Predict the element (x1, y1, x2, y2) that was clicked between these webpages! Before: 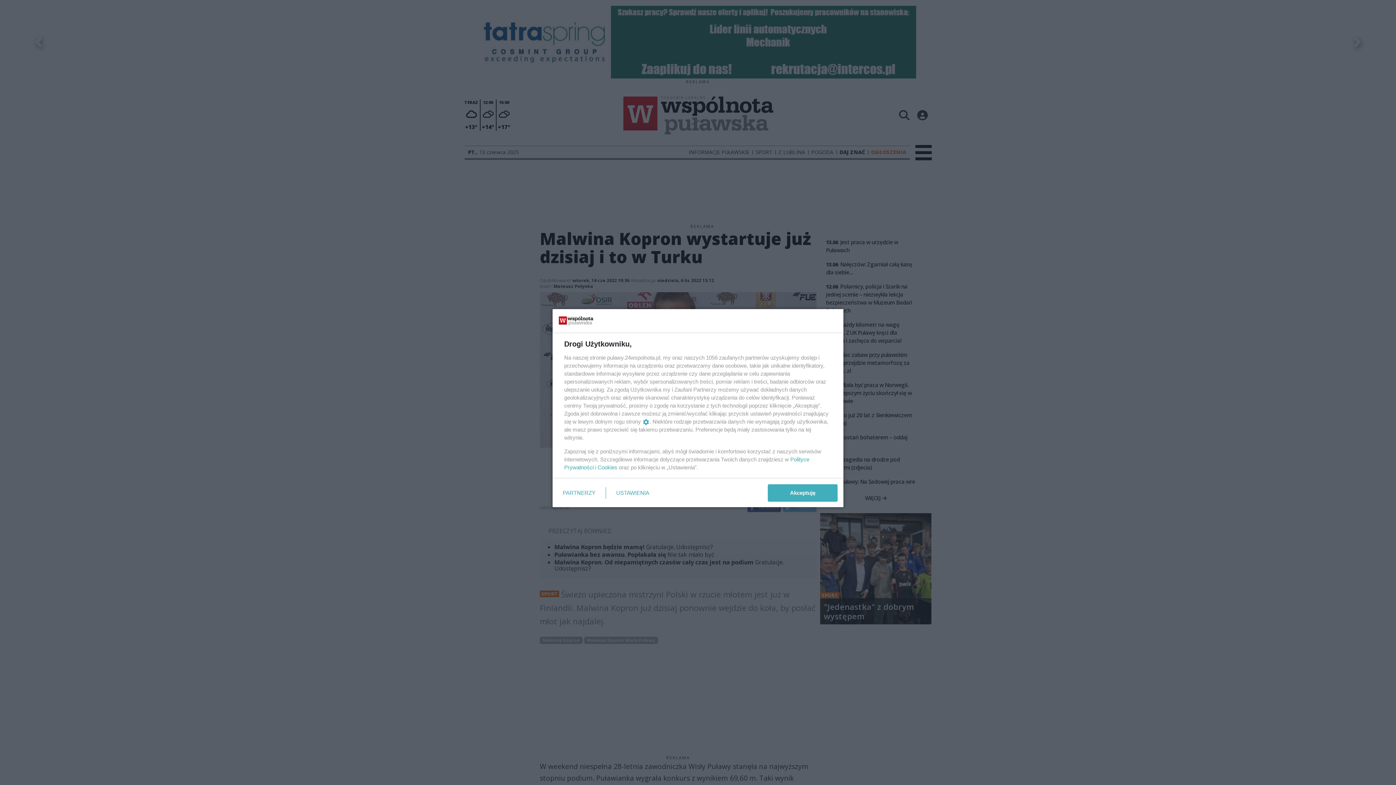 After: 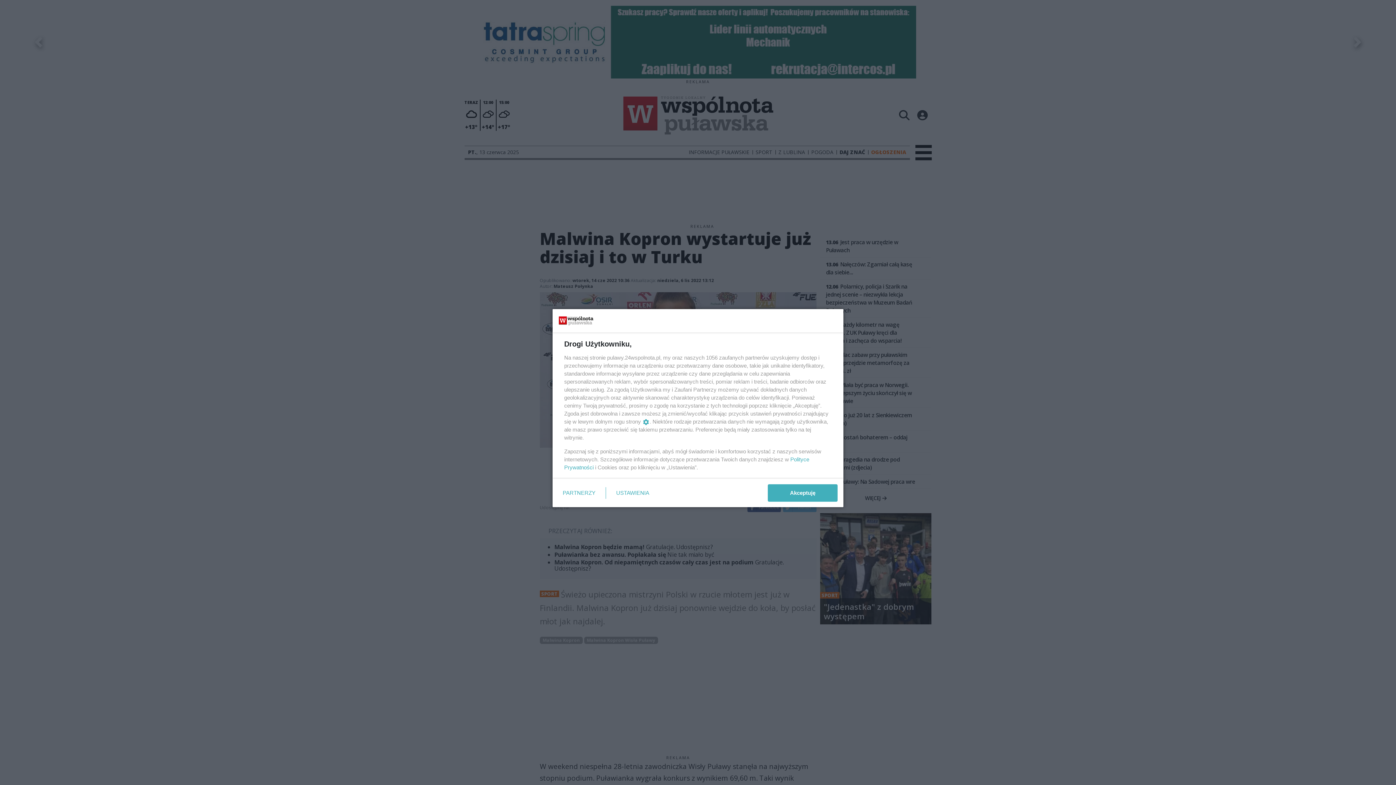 Action: bbox: (597, 464, 617, 470) label: Cookies